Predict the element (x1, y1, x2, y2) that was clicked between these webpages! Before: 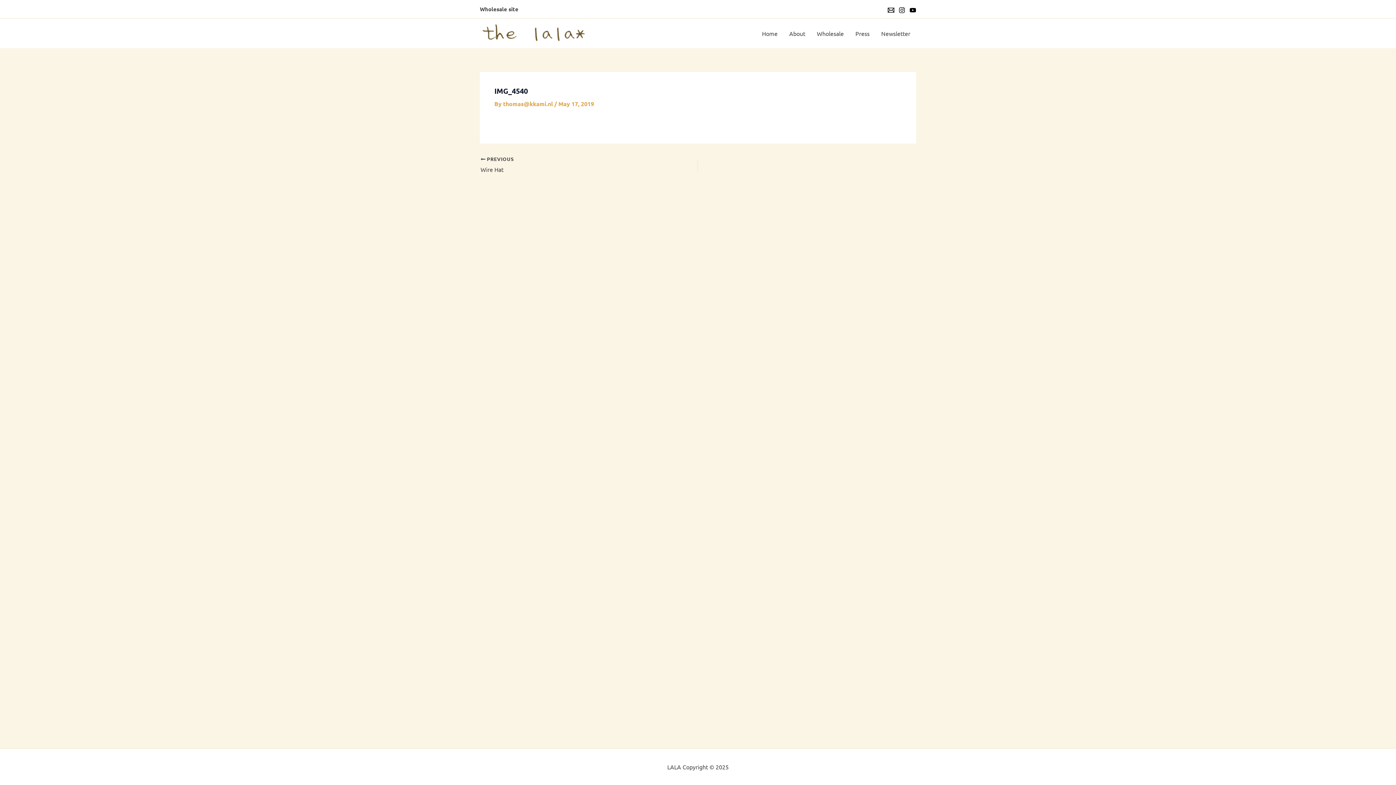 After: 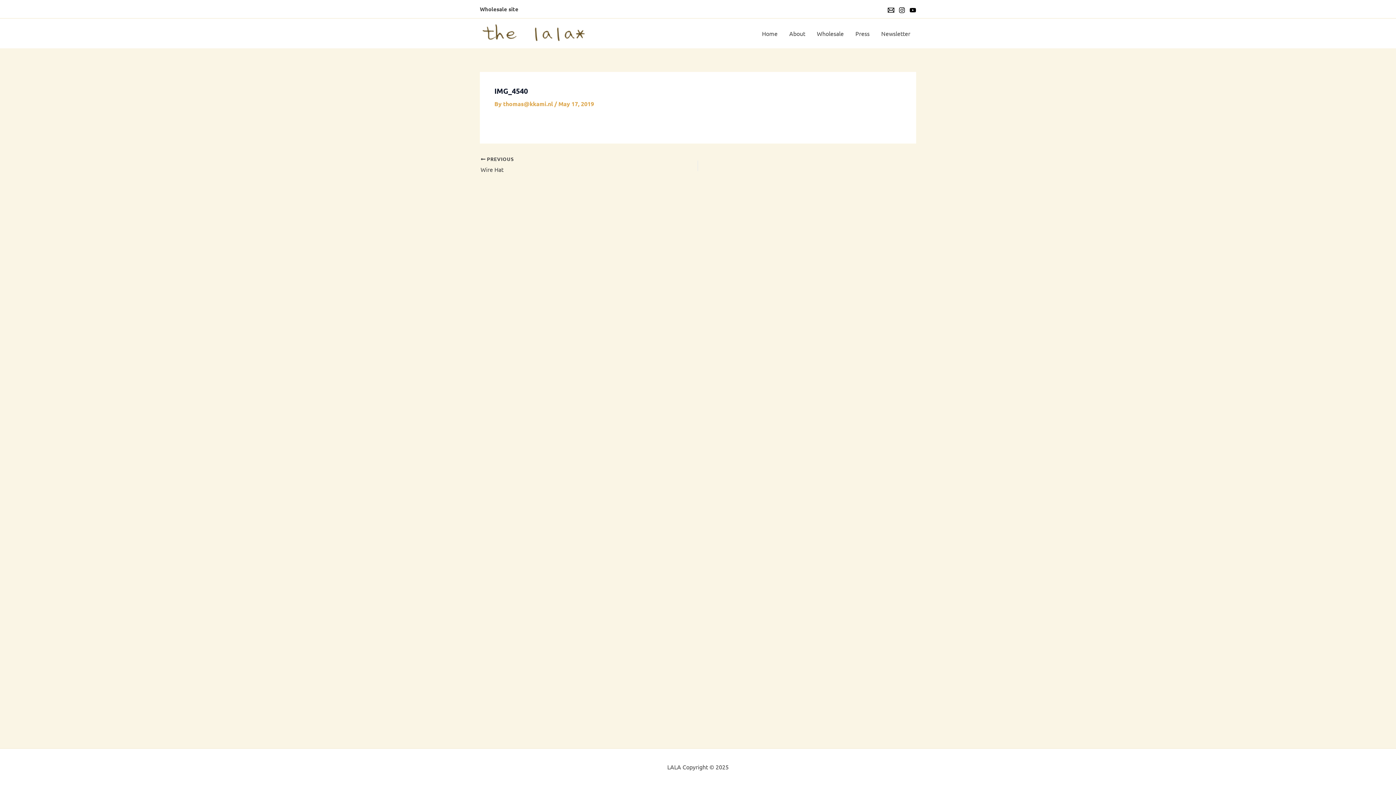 Action: bbox: (898, 6, 905, 13) label: Instagram